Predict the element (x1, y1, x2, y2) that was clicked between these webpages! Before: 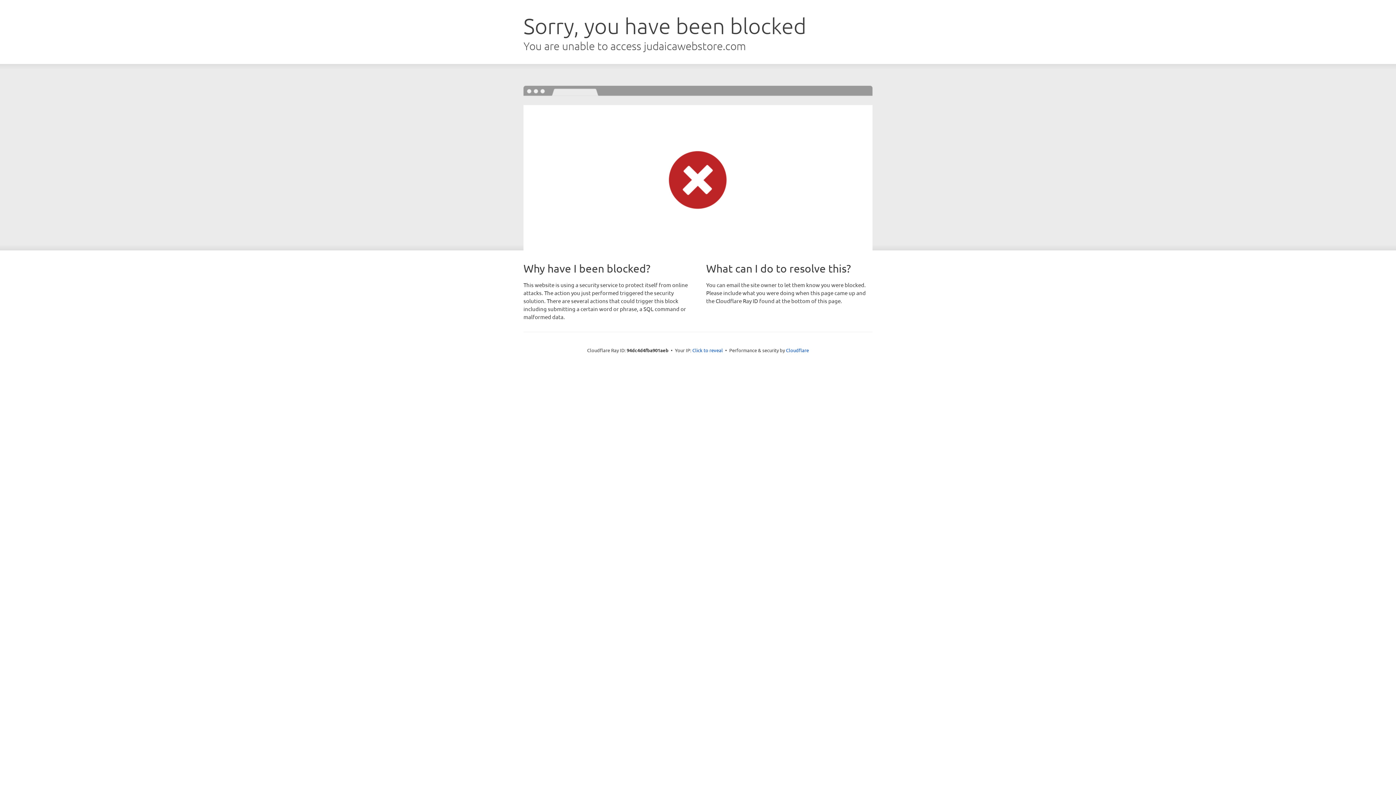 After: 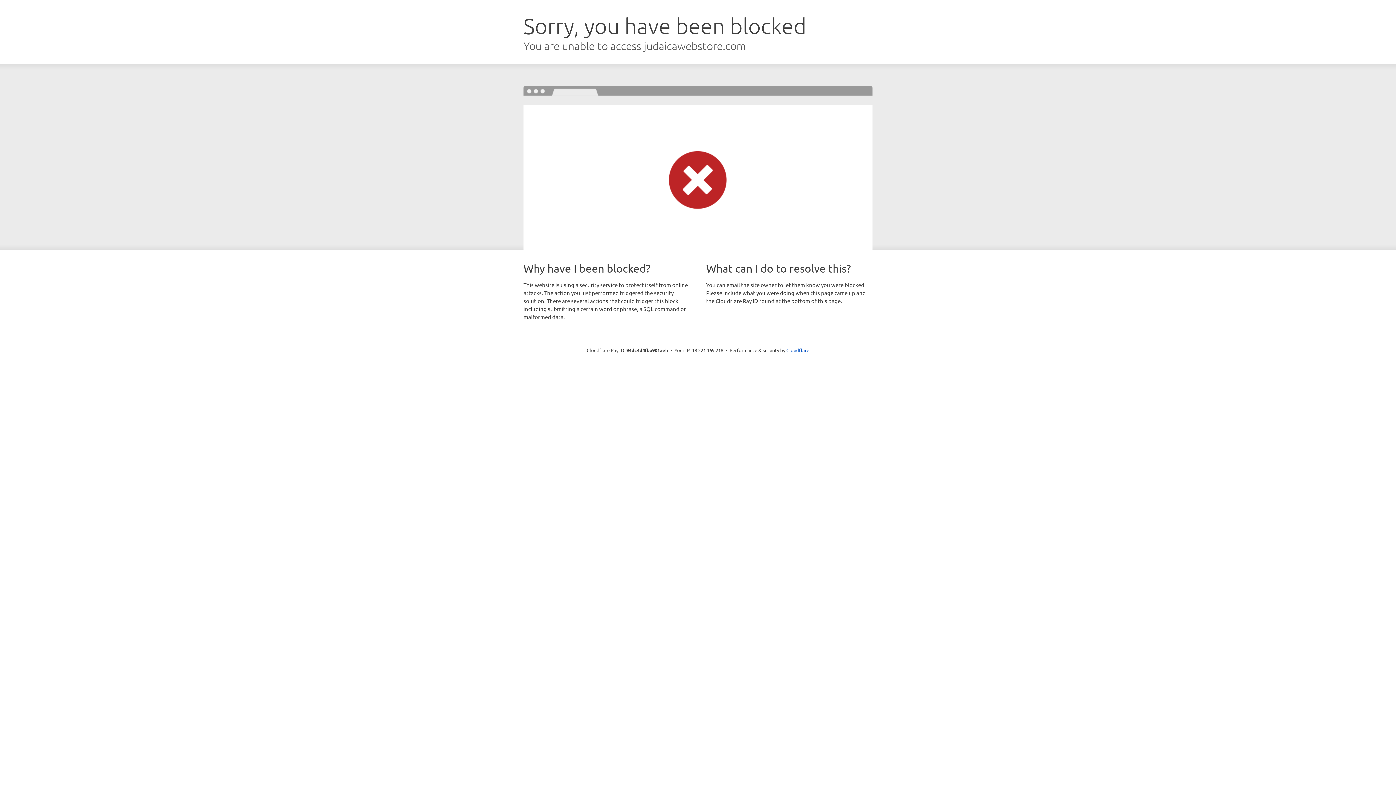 Action: bbox: (692, 346, 723, 353) label: Click to reveal